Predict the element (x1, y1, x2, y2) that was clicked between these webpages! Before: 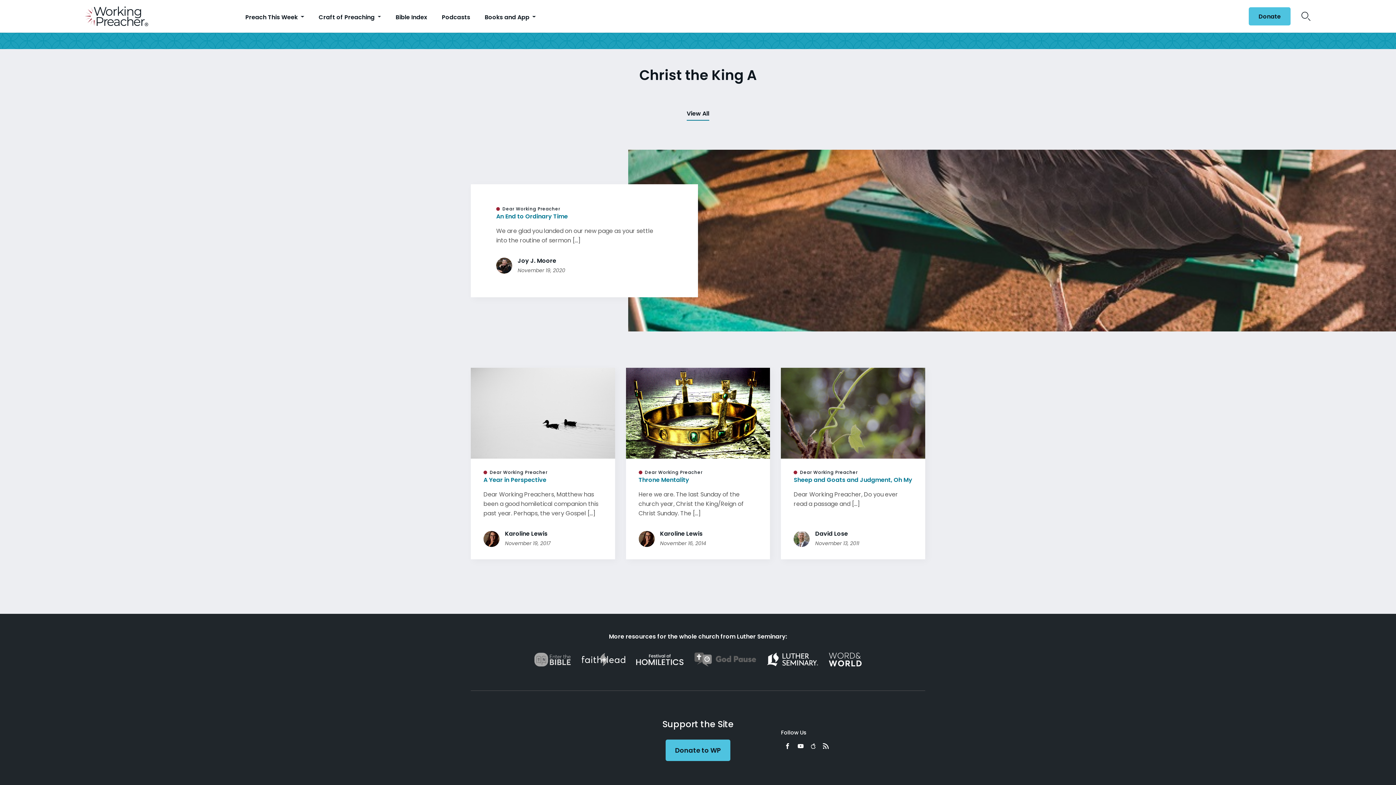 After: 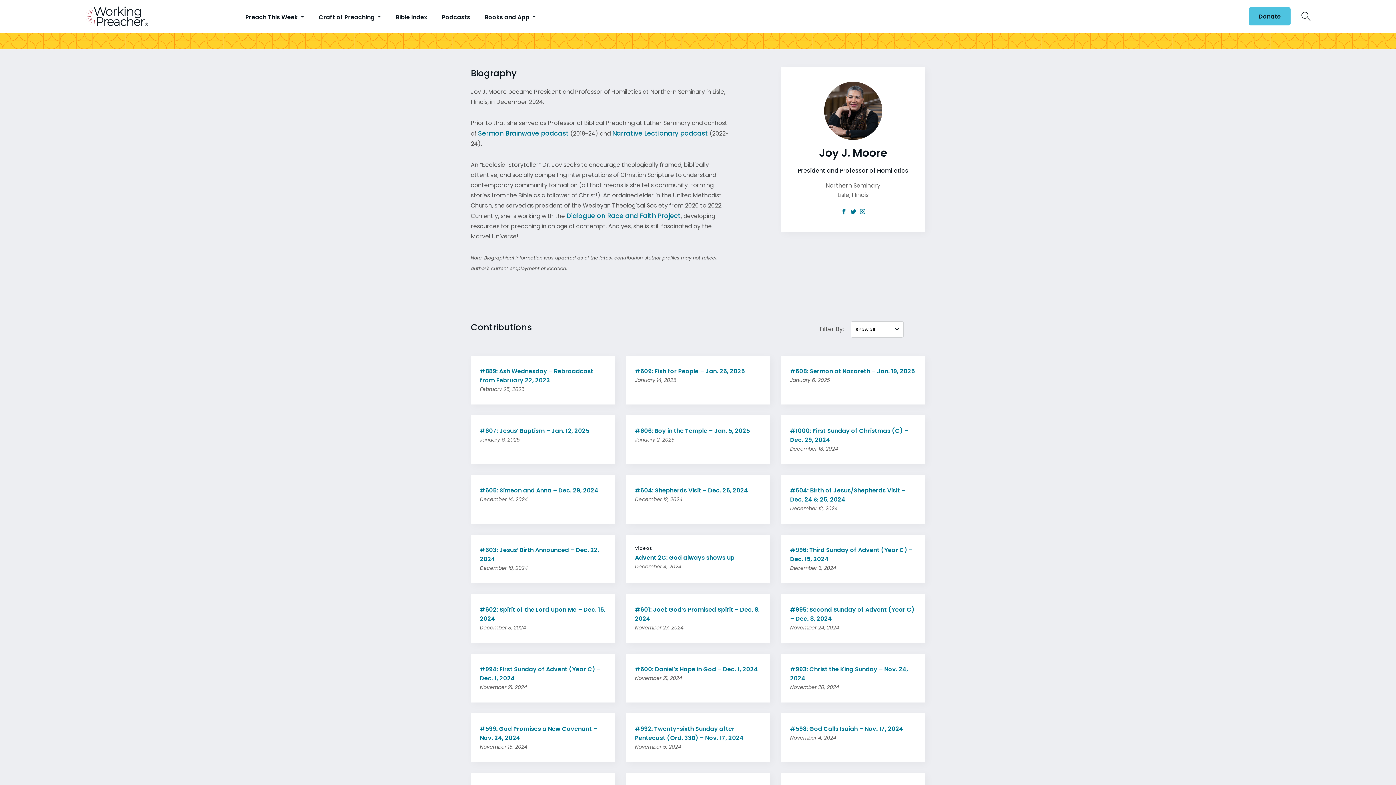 Action: label: Joy J. Moore bbox: (517, 256, 565, 265)